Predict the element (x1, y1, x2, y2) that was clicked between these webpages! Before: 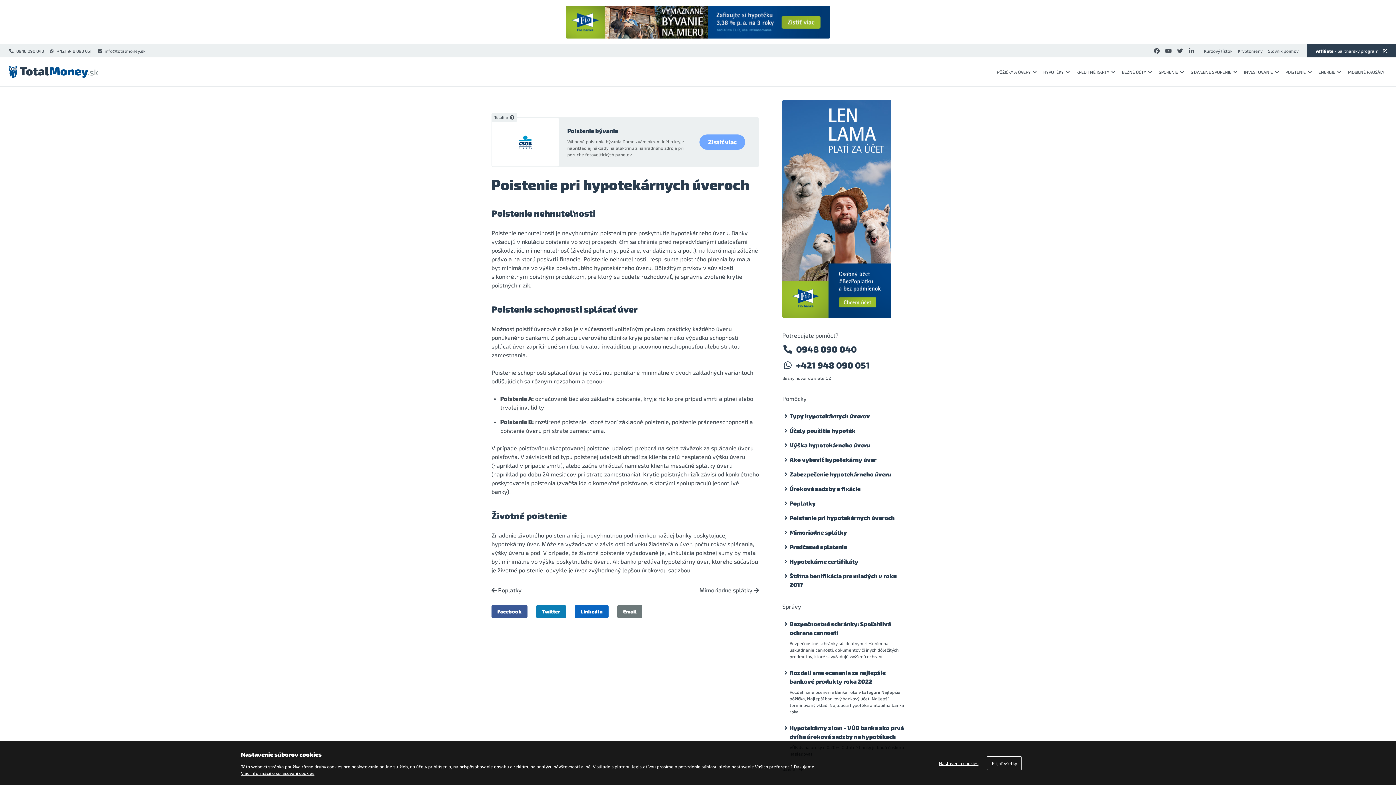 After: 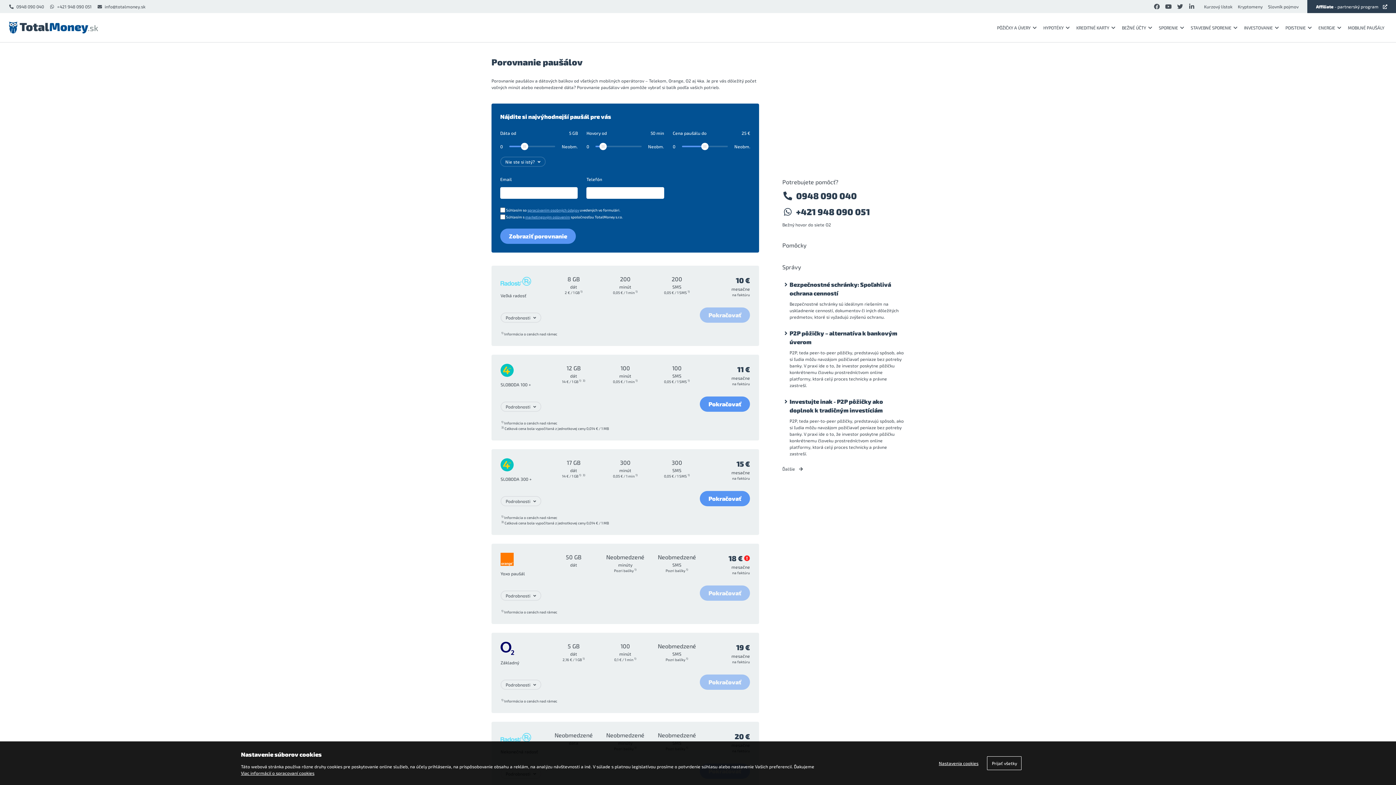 Action: bbox: (1348, 57, 1384, 86) label: MOBILNÉ PAUŠÁLY